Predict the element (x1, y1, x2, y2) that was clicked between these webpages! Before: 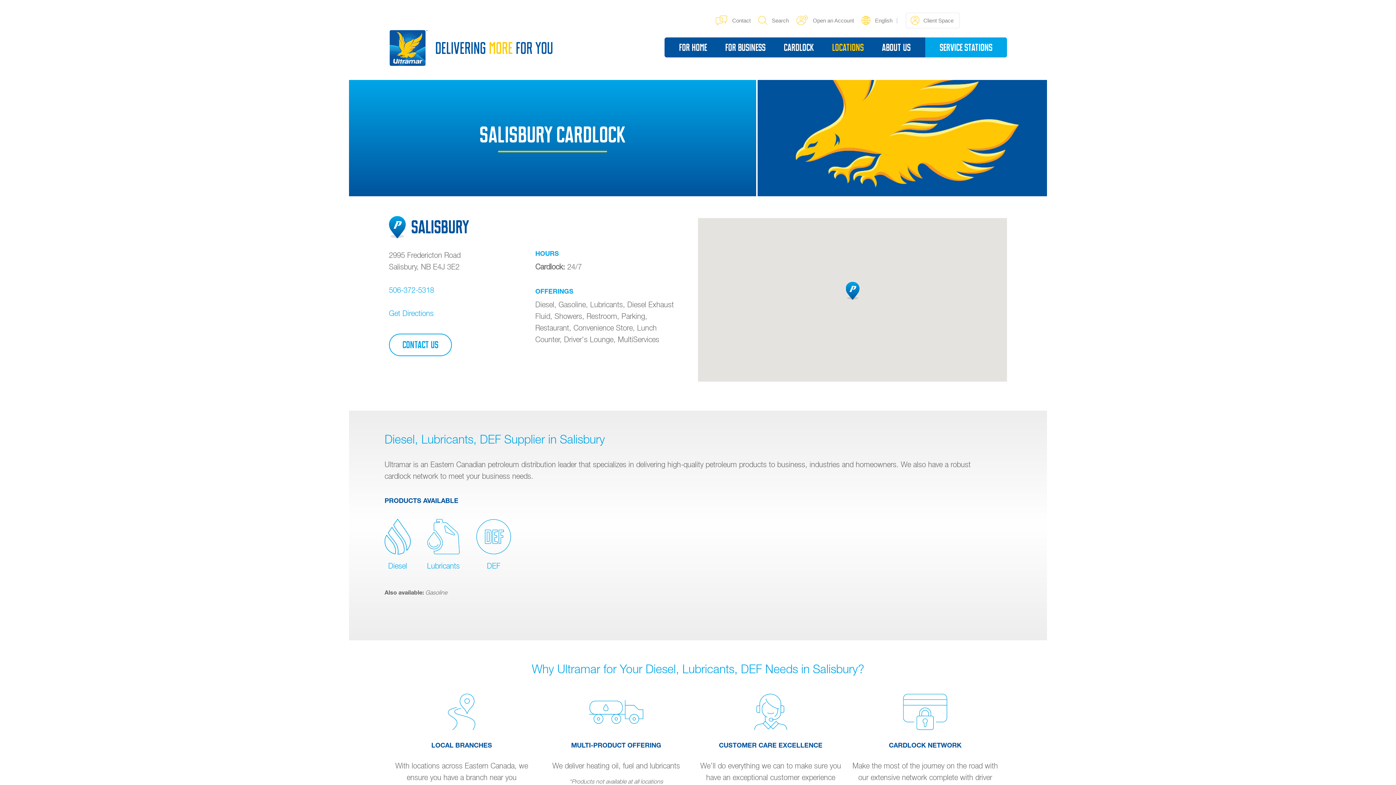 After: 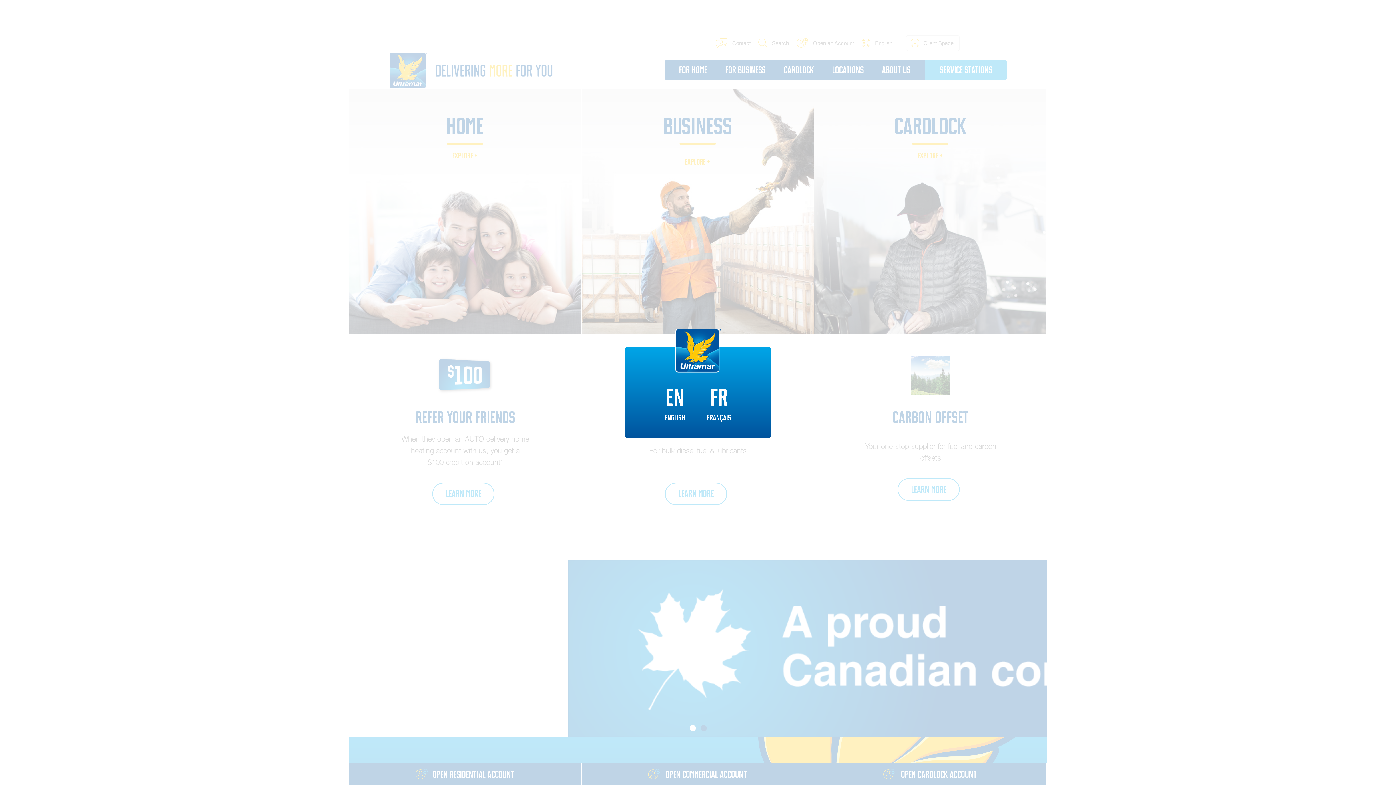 Action: bbox: (389, 30, 552, 39)